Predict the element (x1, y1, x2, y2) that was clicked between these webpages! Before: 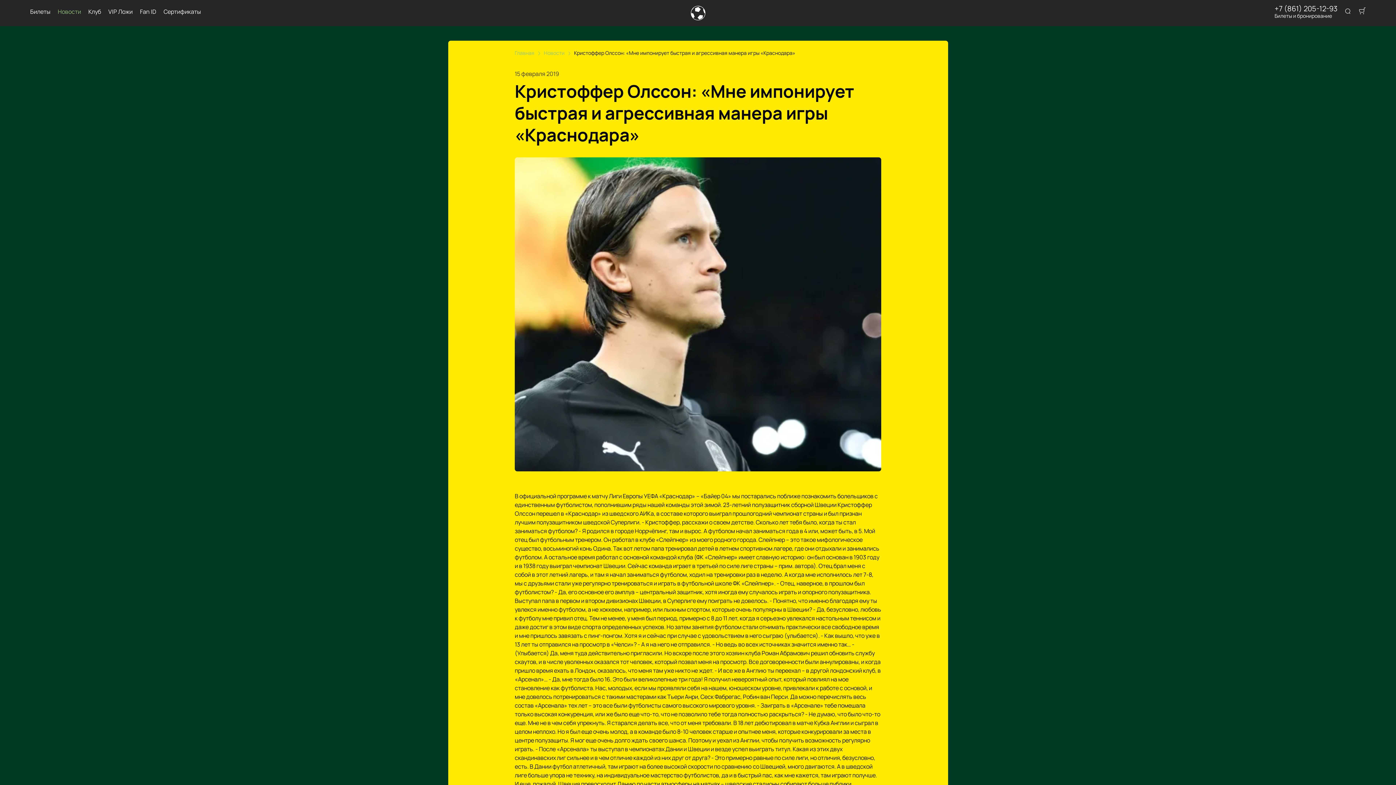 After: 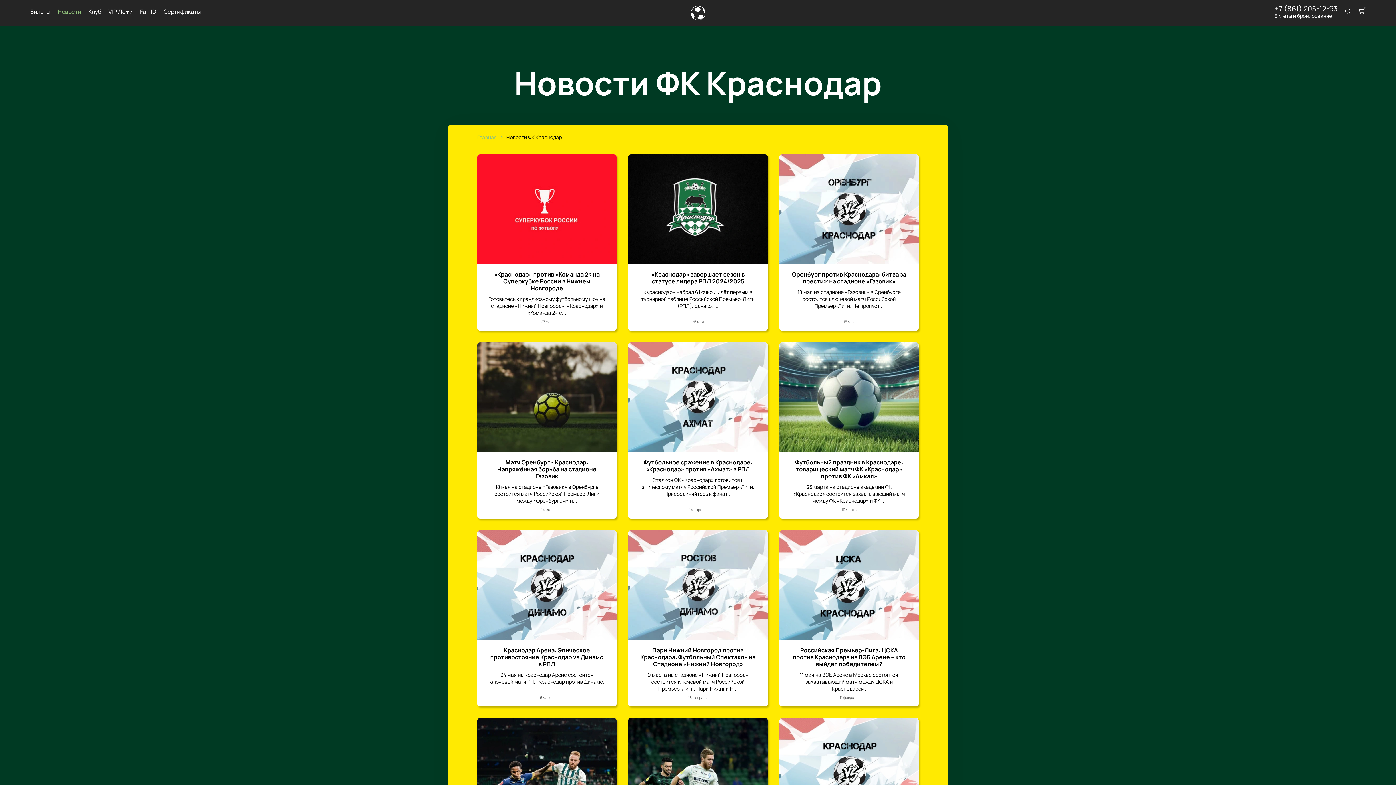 Action: bbox: (57, 8, 81, 15) label: Новости